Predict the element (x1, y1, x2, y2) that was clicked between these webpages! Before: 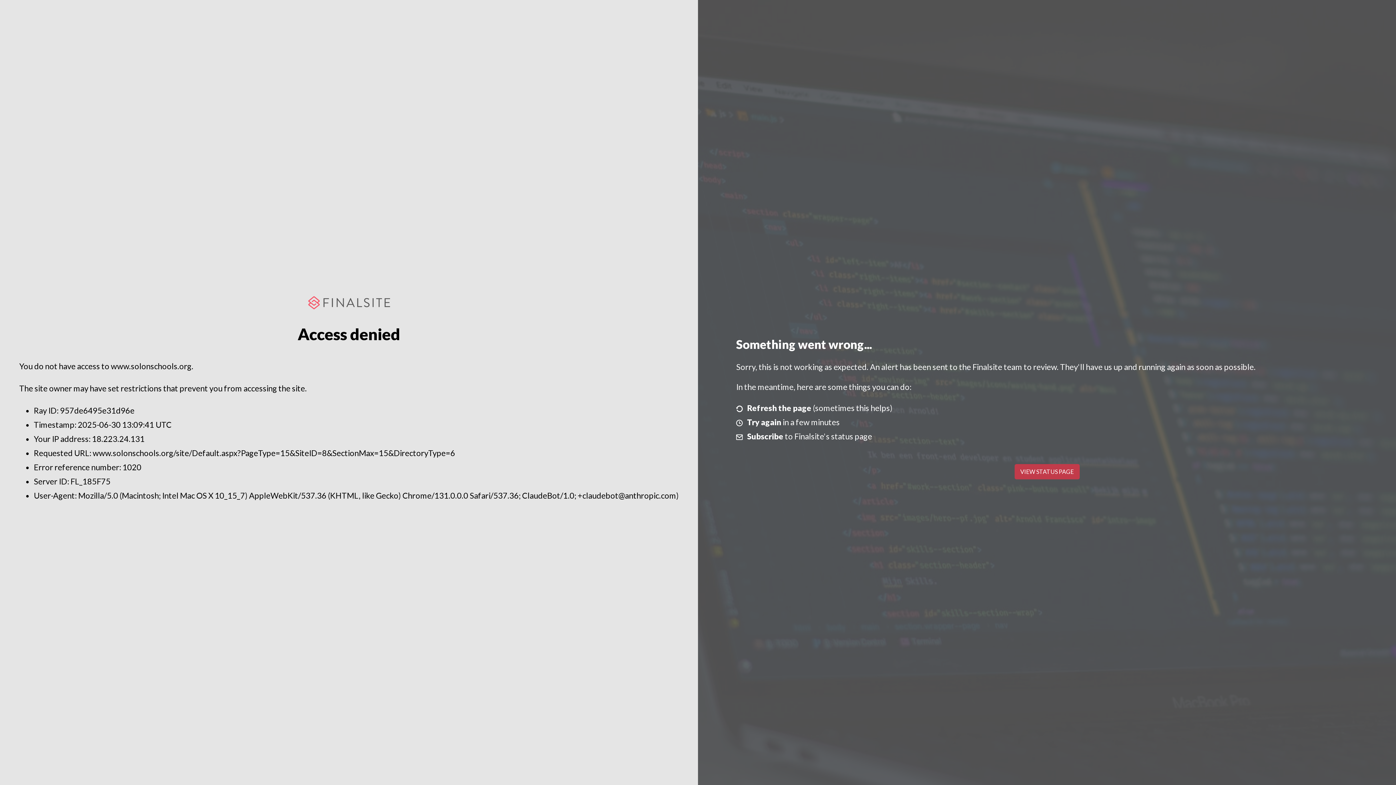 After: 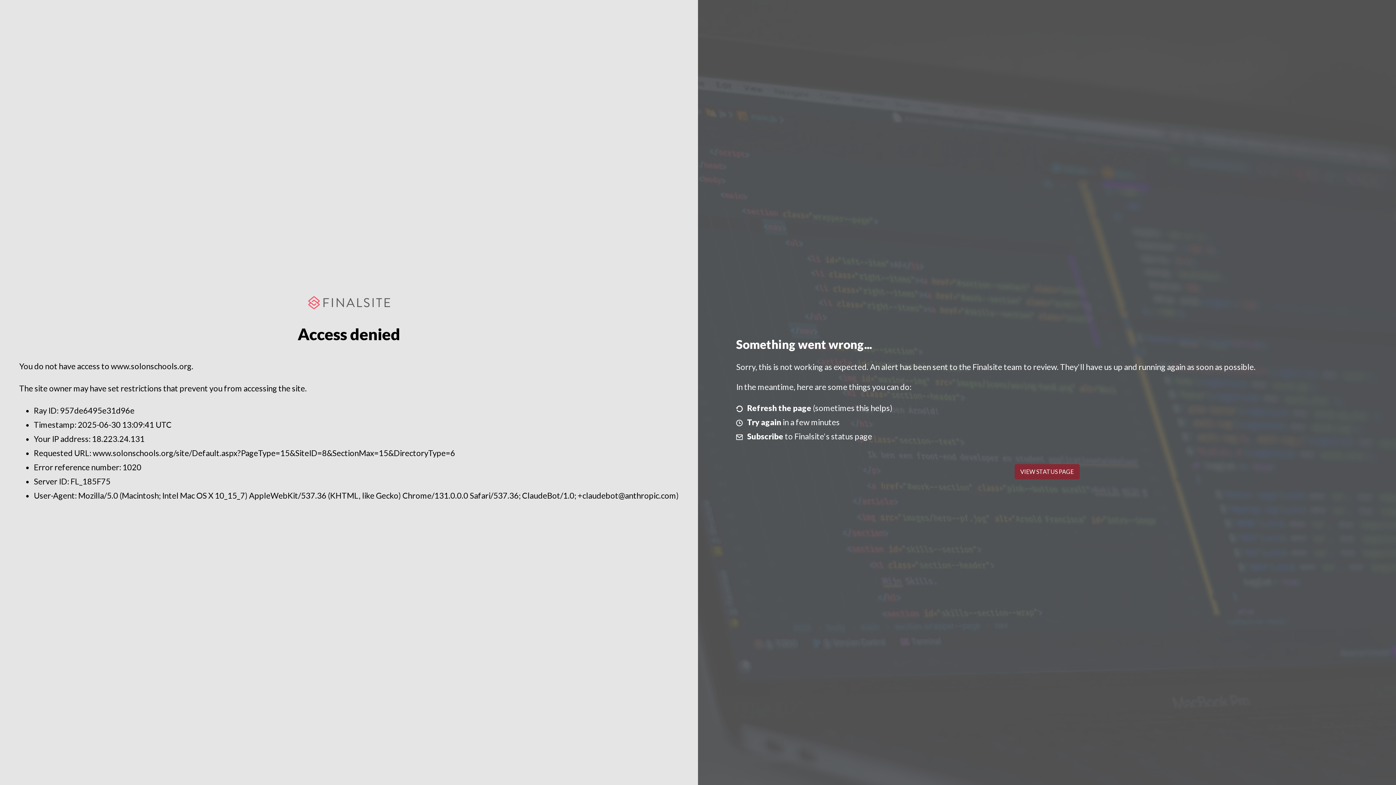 Action: label: VIEW STATUS PAGE bbox: (1014, 464, 1079, 479)